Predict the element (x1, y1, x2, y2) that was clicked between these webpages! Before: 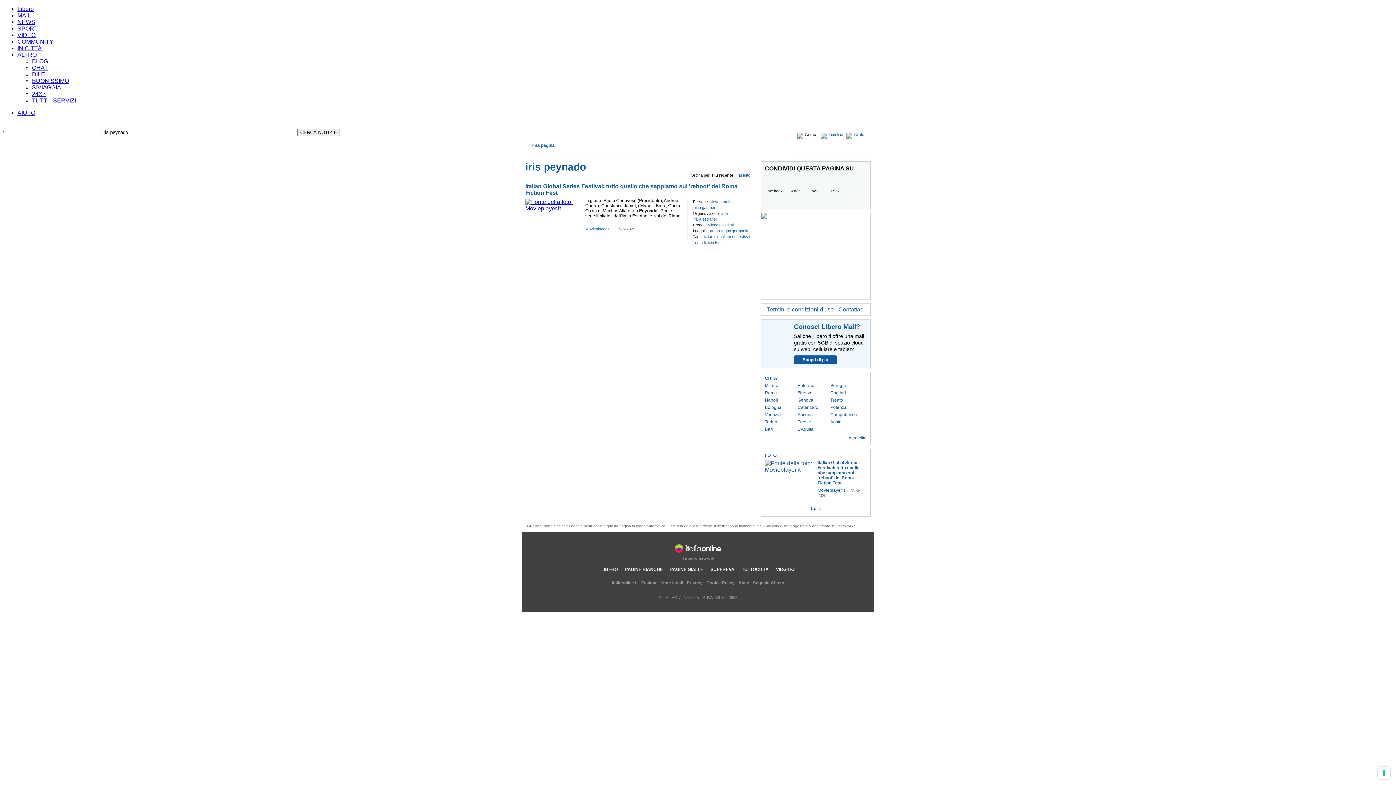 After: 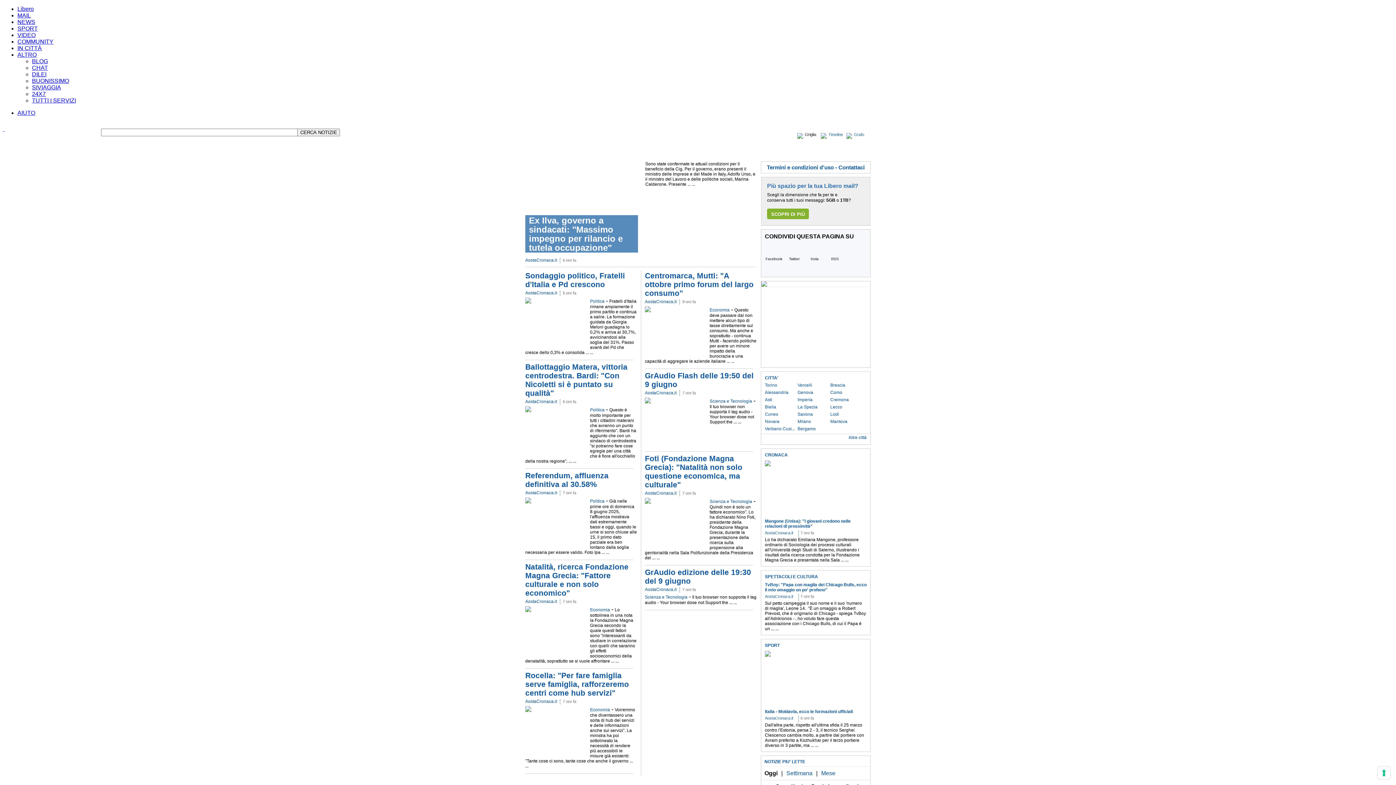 Action: label: Aosta bbox: (830, 419, 841, 424)